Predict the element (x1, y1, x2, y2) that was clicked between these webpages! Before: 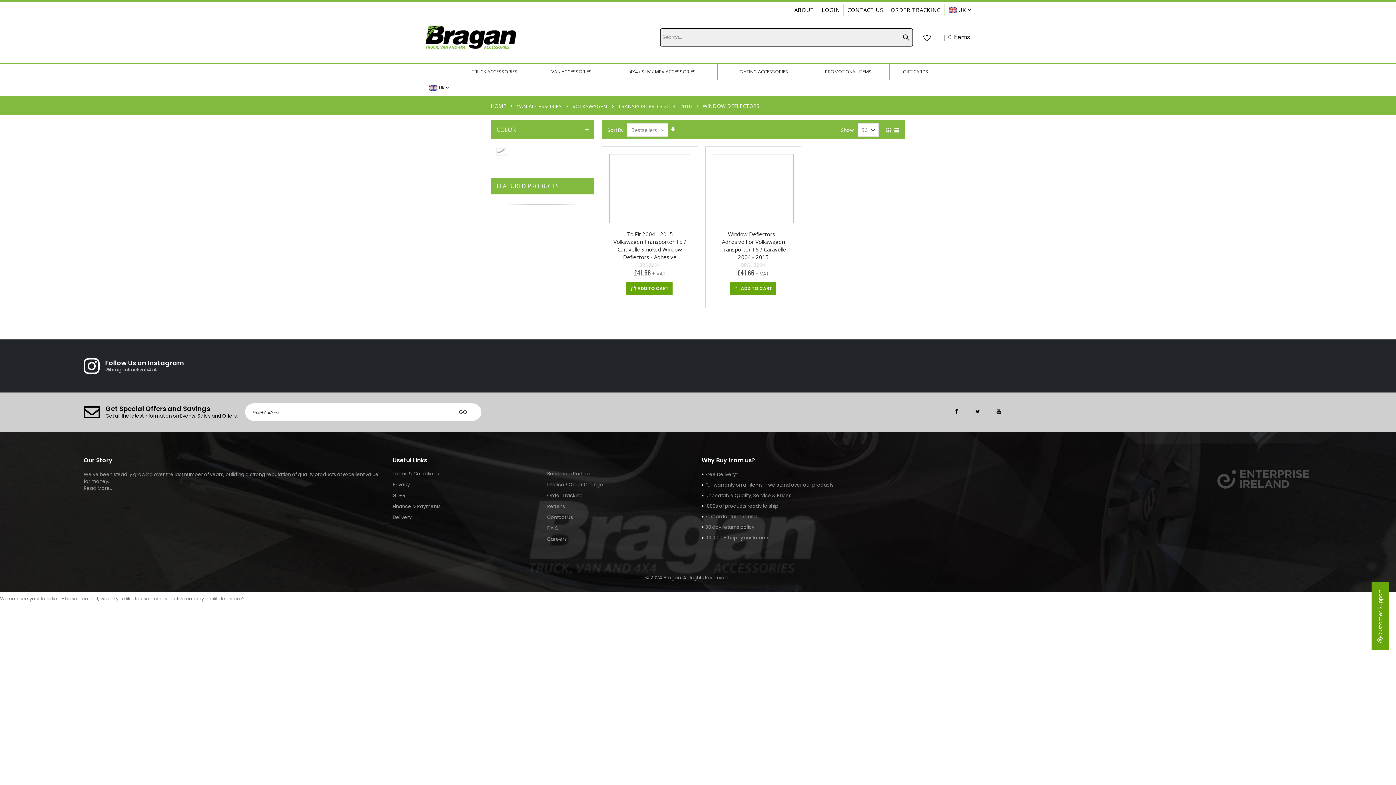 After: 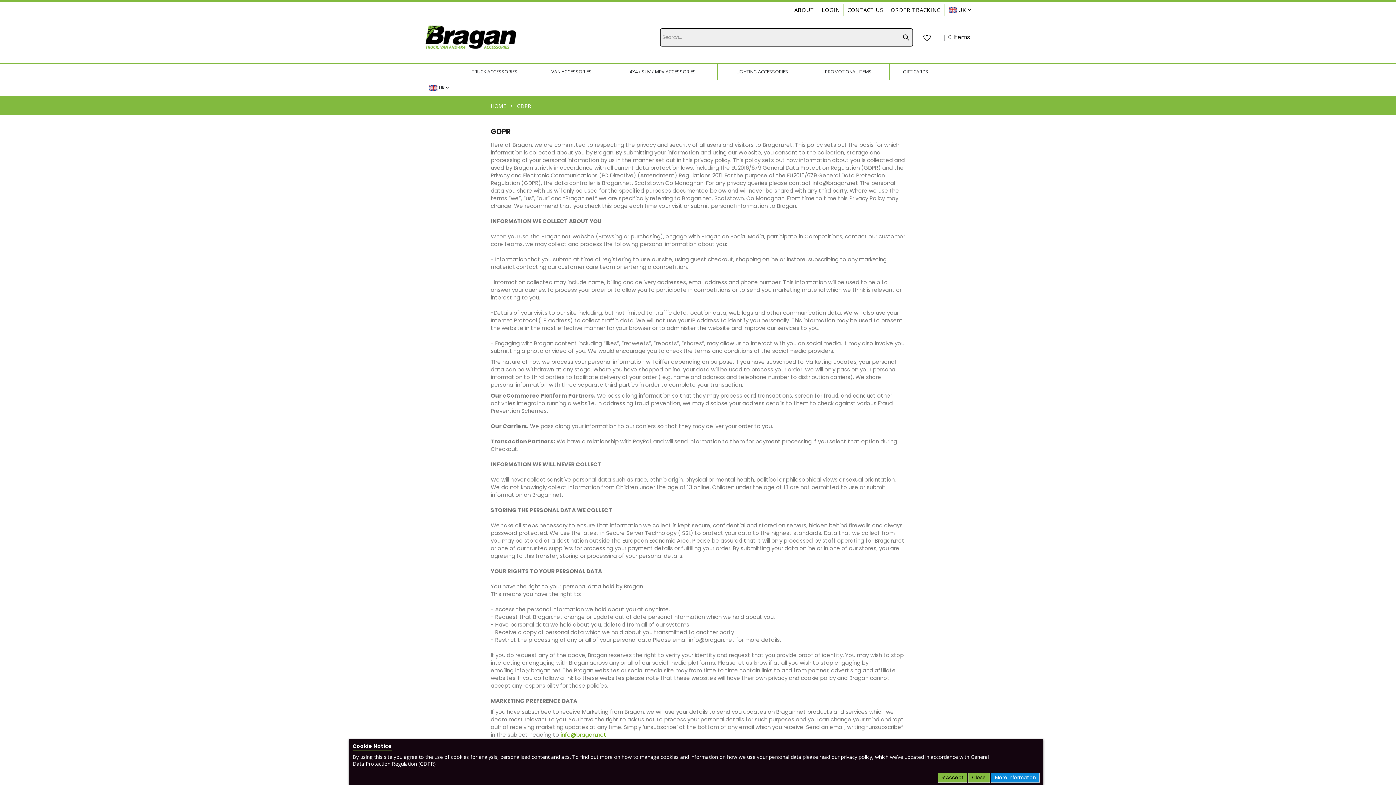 Action: label: GDPR bbox: (392, 491, 540, 500)